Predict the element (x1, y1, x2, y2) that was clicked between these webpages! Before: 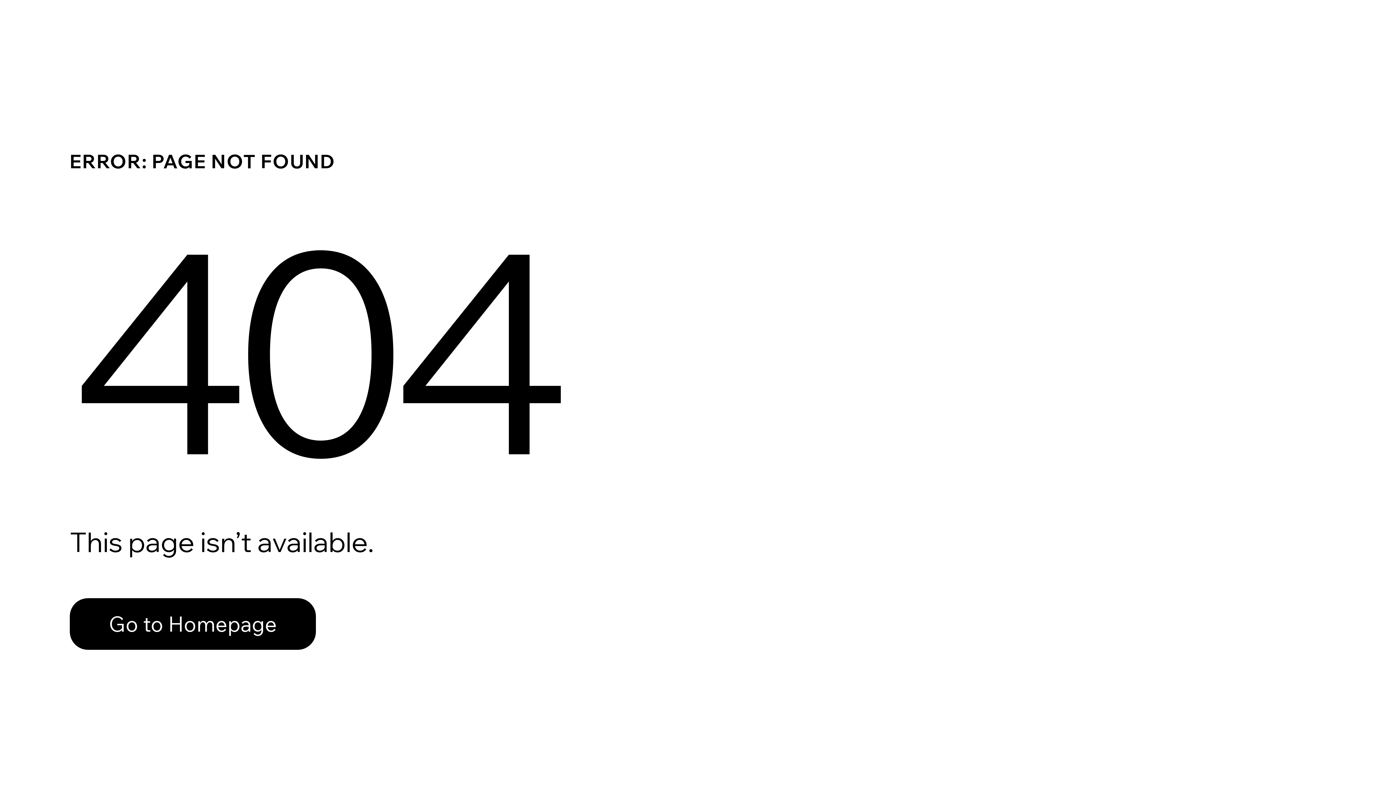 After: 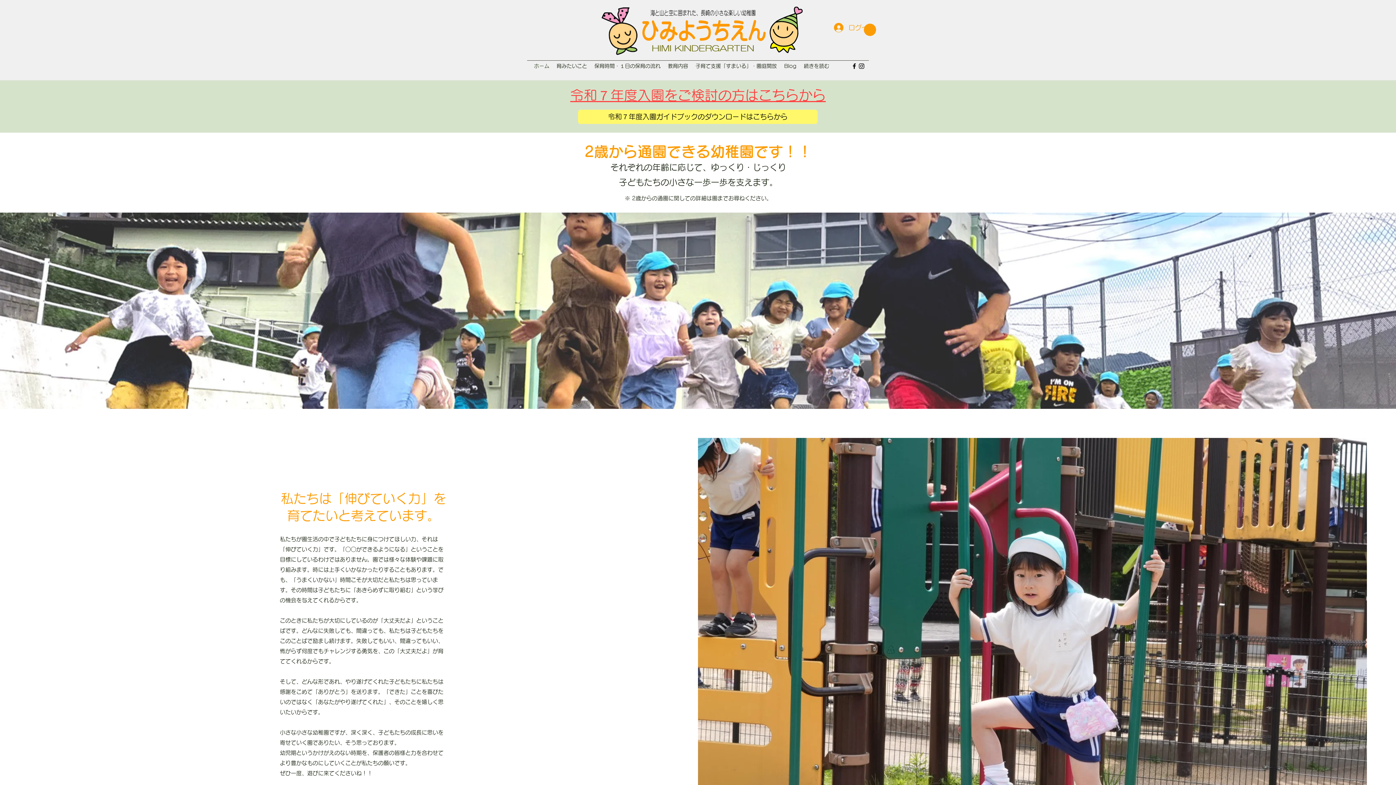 Action: bbox: (69, 582, 768, 659) label: Go to Homepage